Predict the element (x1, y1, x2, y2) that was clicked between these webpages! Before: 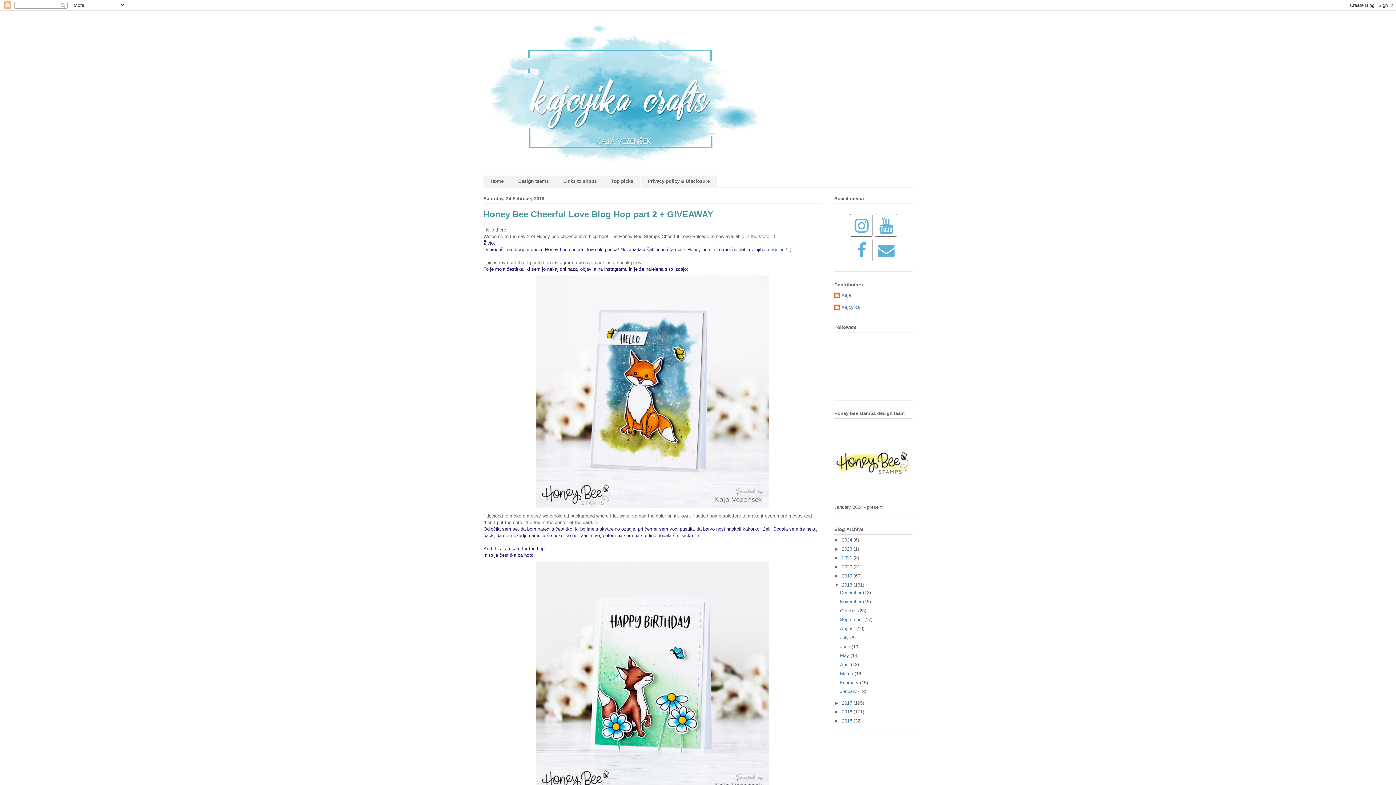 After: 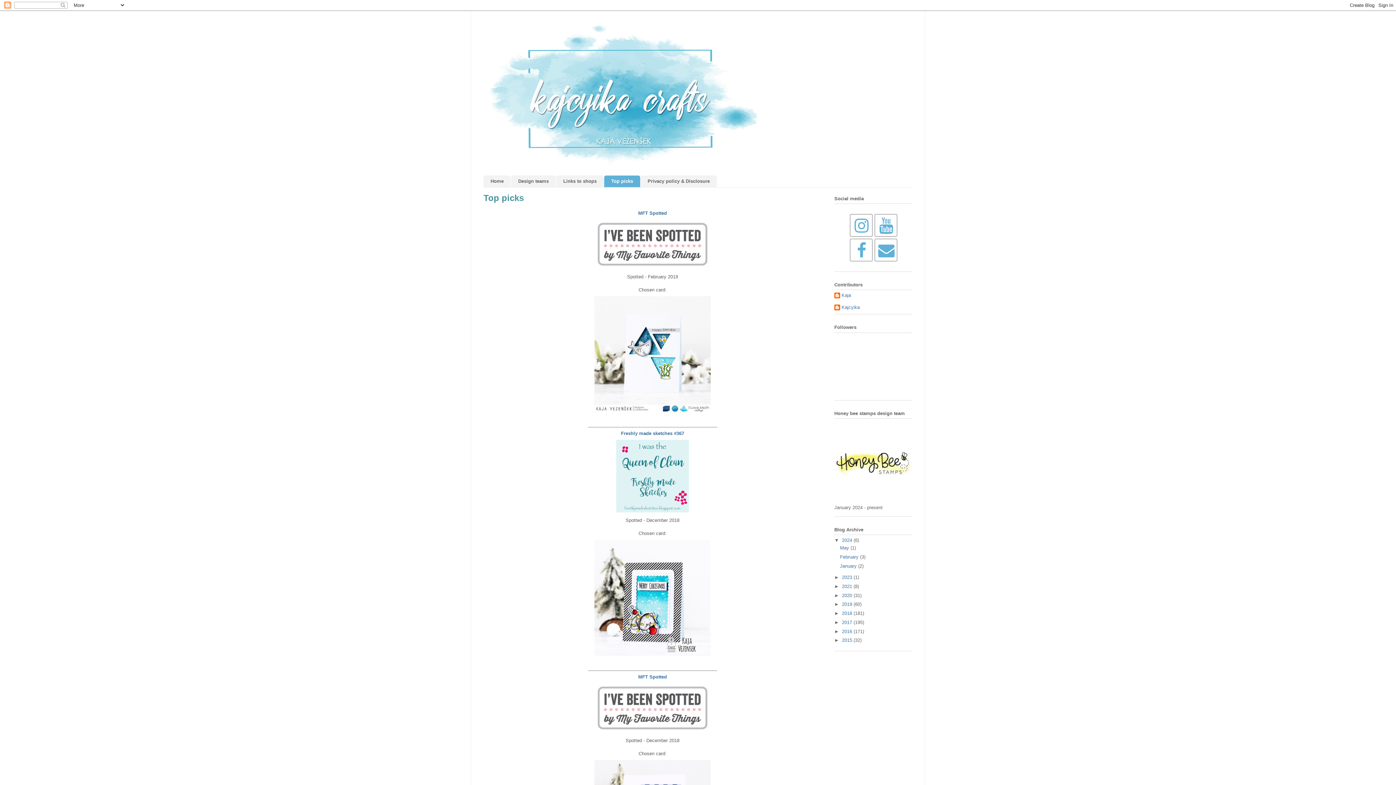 Action: bbox: (604, 175, 640, 187) label: Top picks